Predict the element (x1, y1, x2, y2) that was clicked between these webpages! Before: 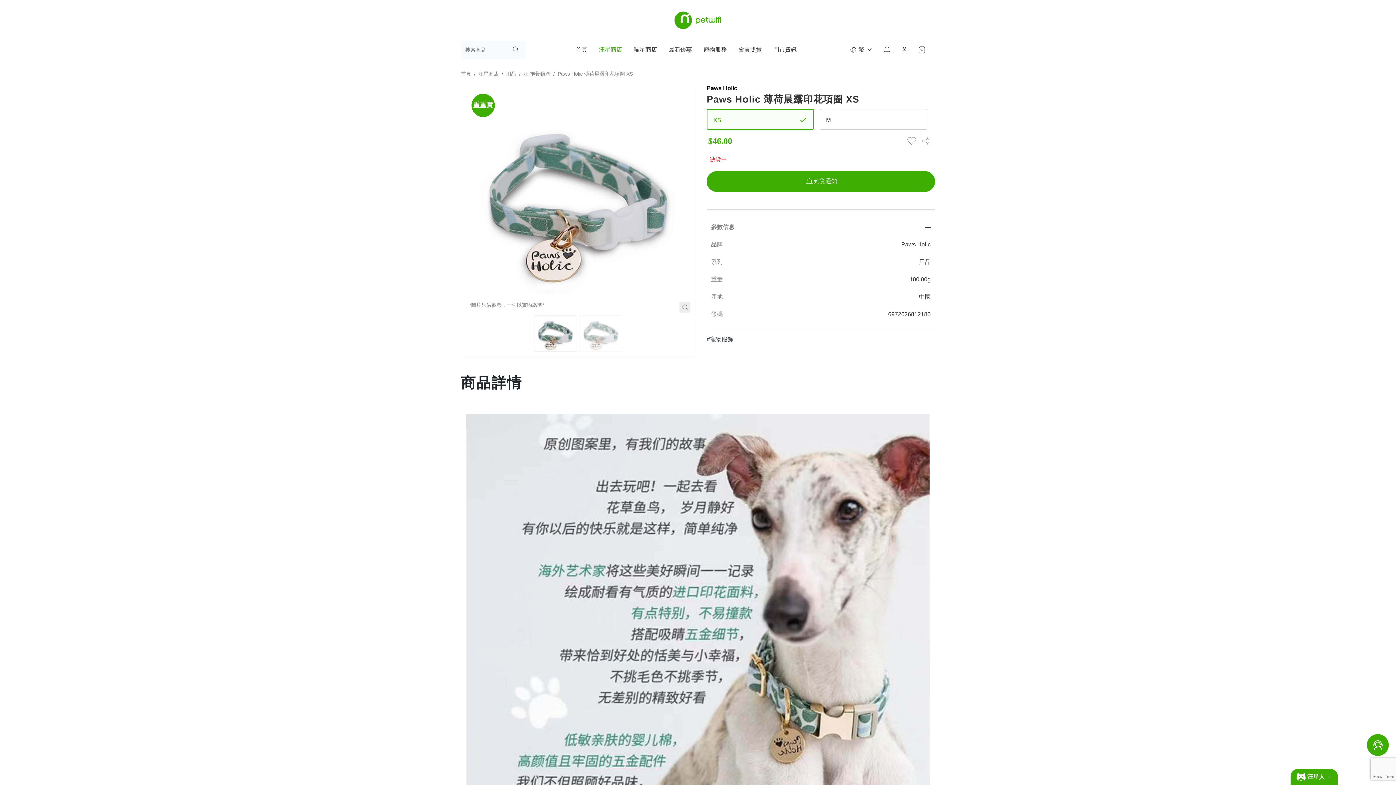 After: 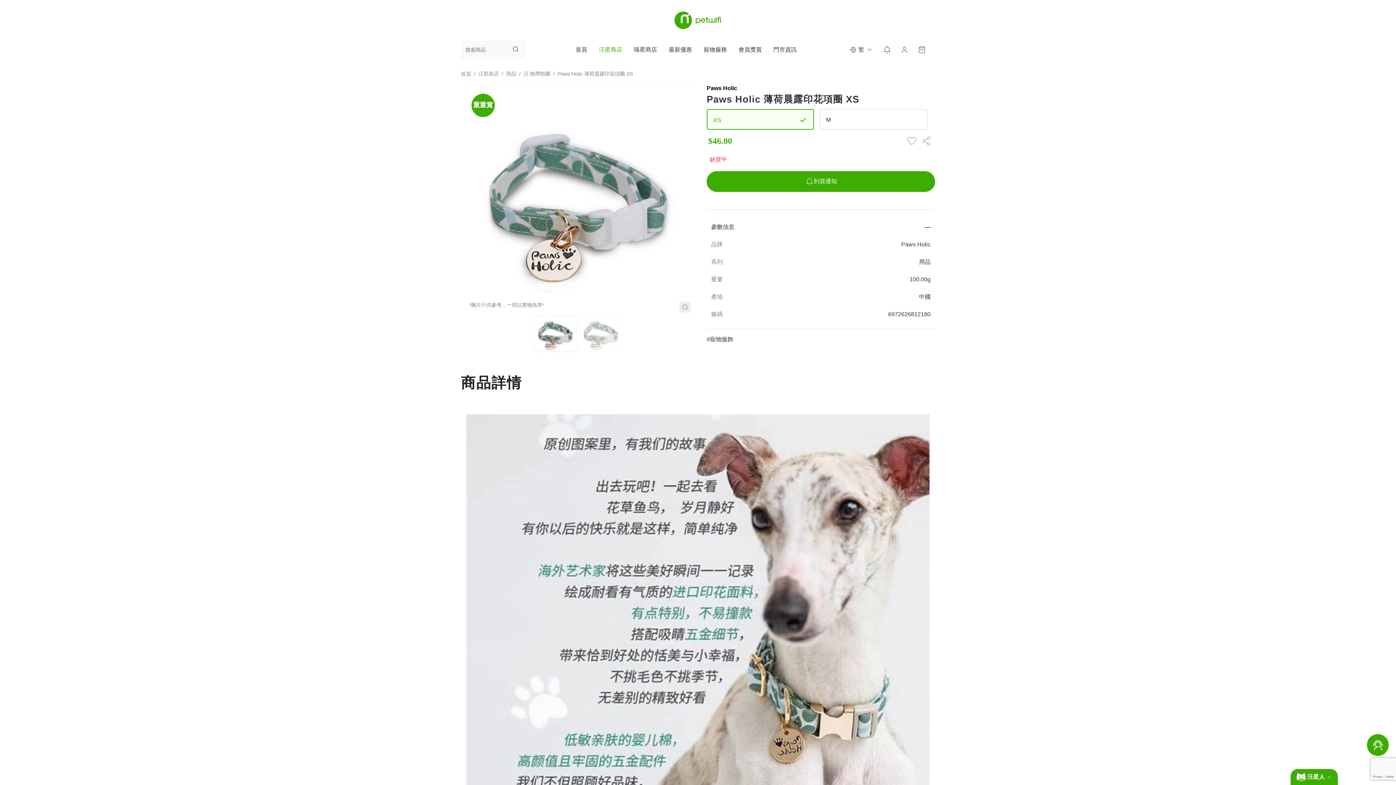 Action: label: XS bbox: (706, 109, 814, 129)